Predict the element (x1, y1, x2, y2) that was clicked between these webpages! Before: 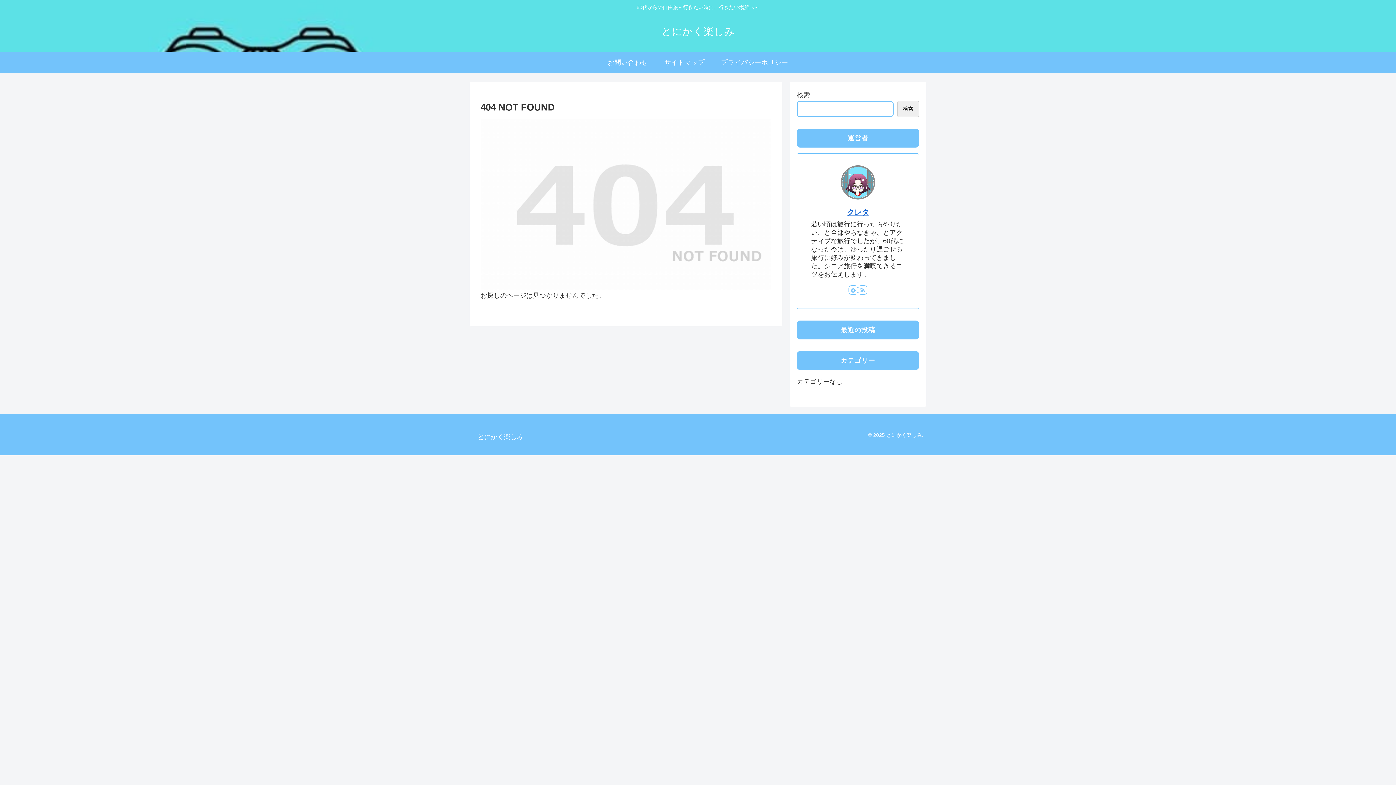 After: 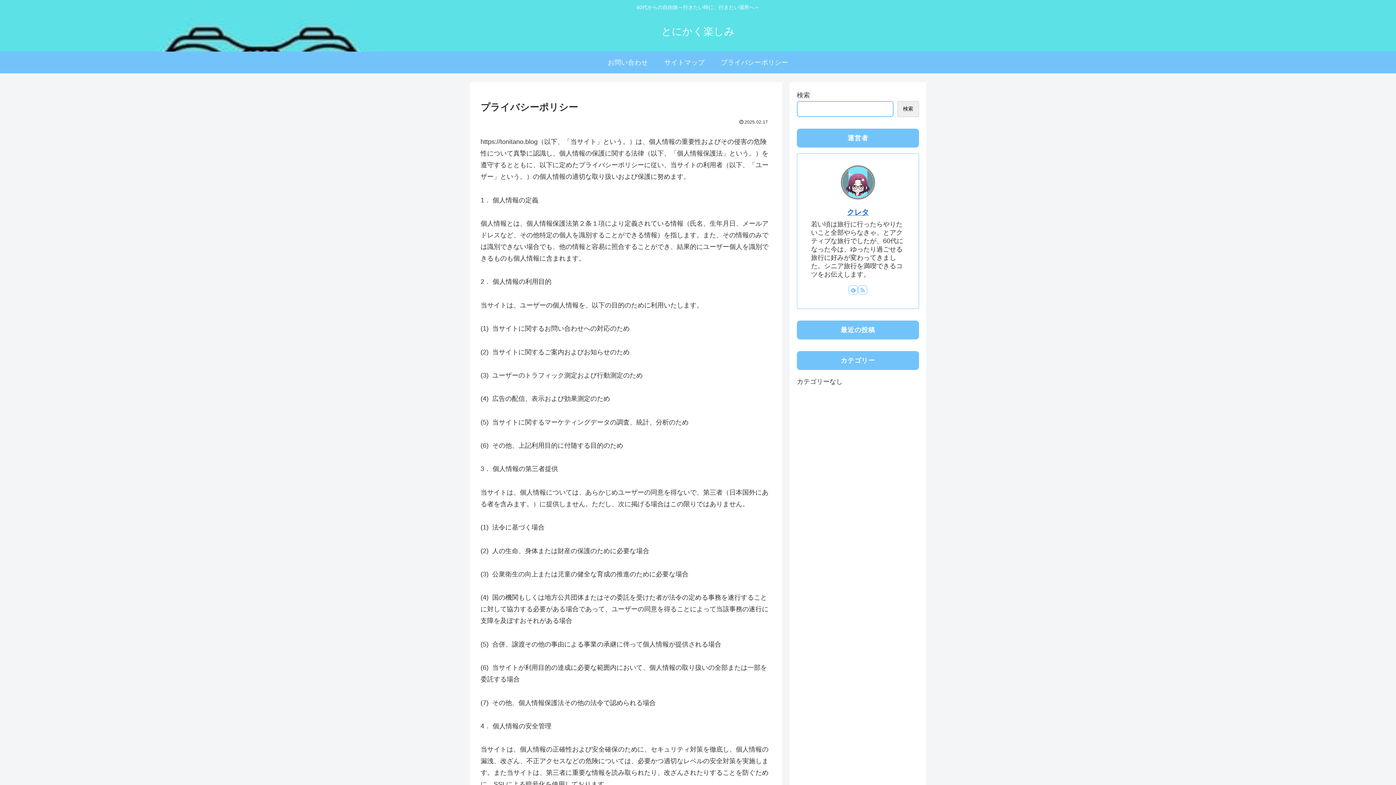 Action: bbox: (713, 51, 796, 73) label: プライバシーポリシー